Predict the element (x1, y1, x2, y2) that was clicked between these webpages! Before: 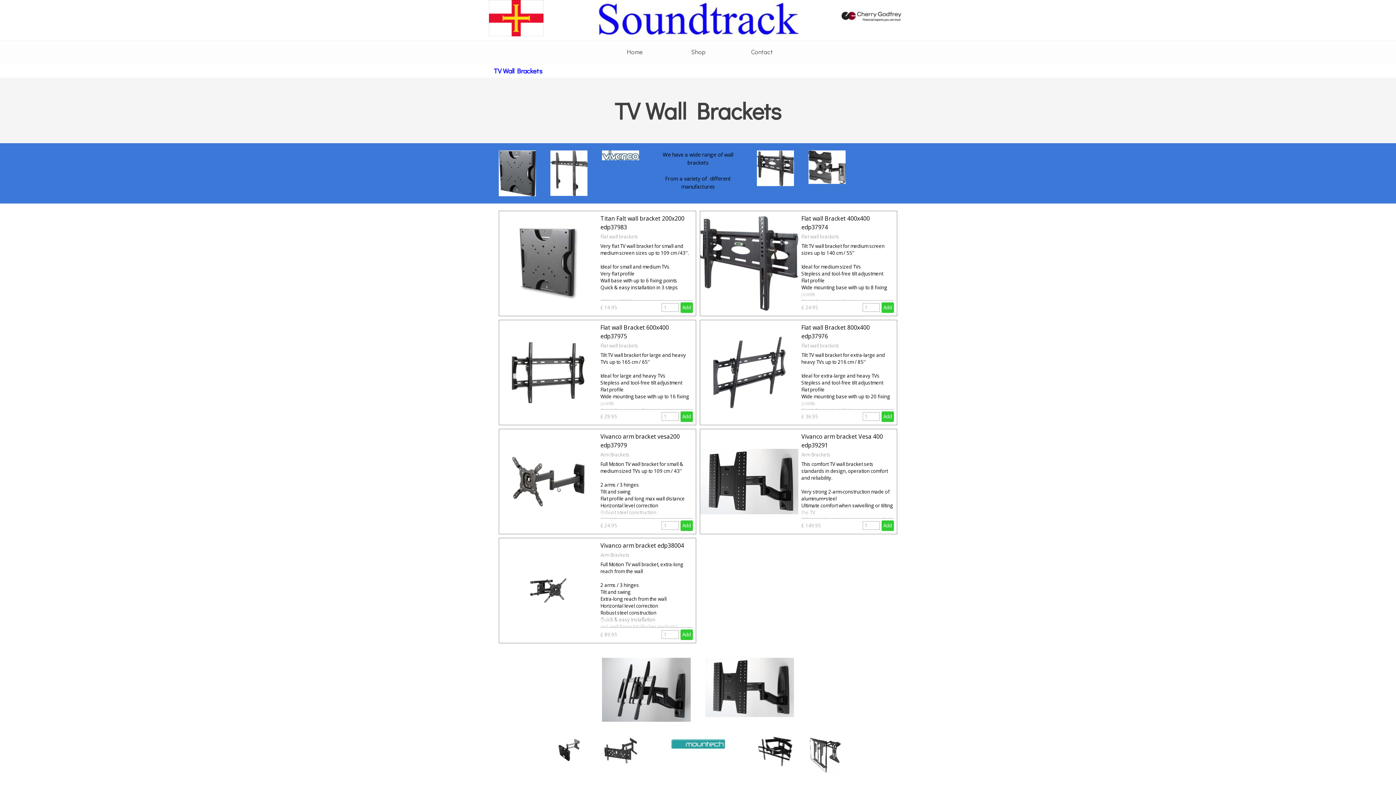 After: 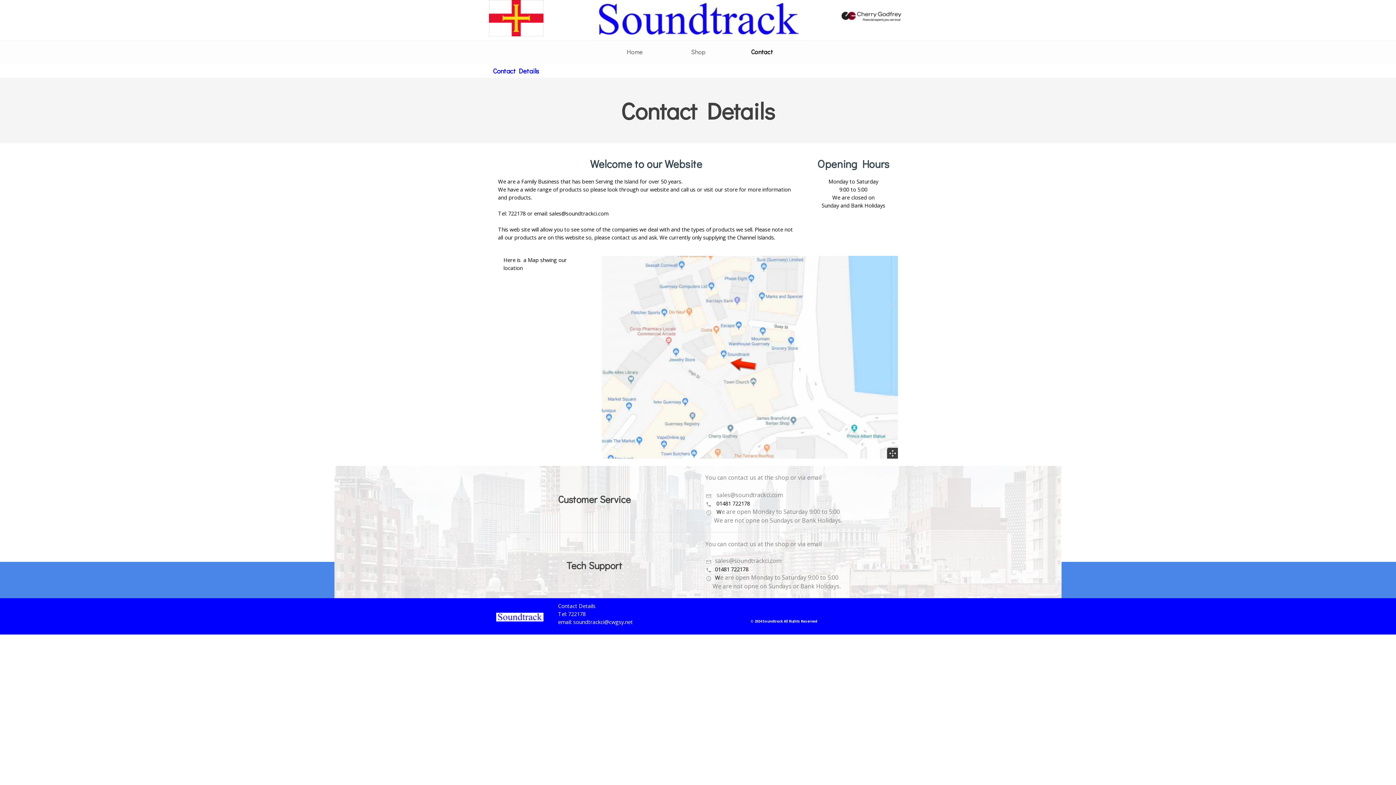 Action: bbox: (732, 45, 792, 57) label: Contact